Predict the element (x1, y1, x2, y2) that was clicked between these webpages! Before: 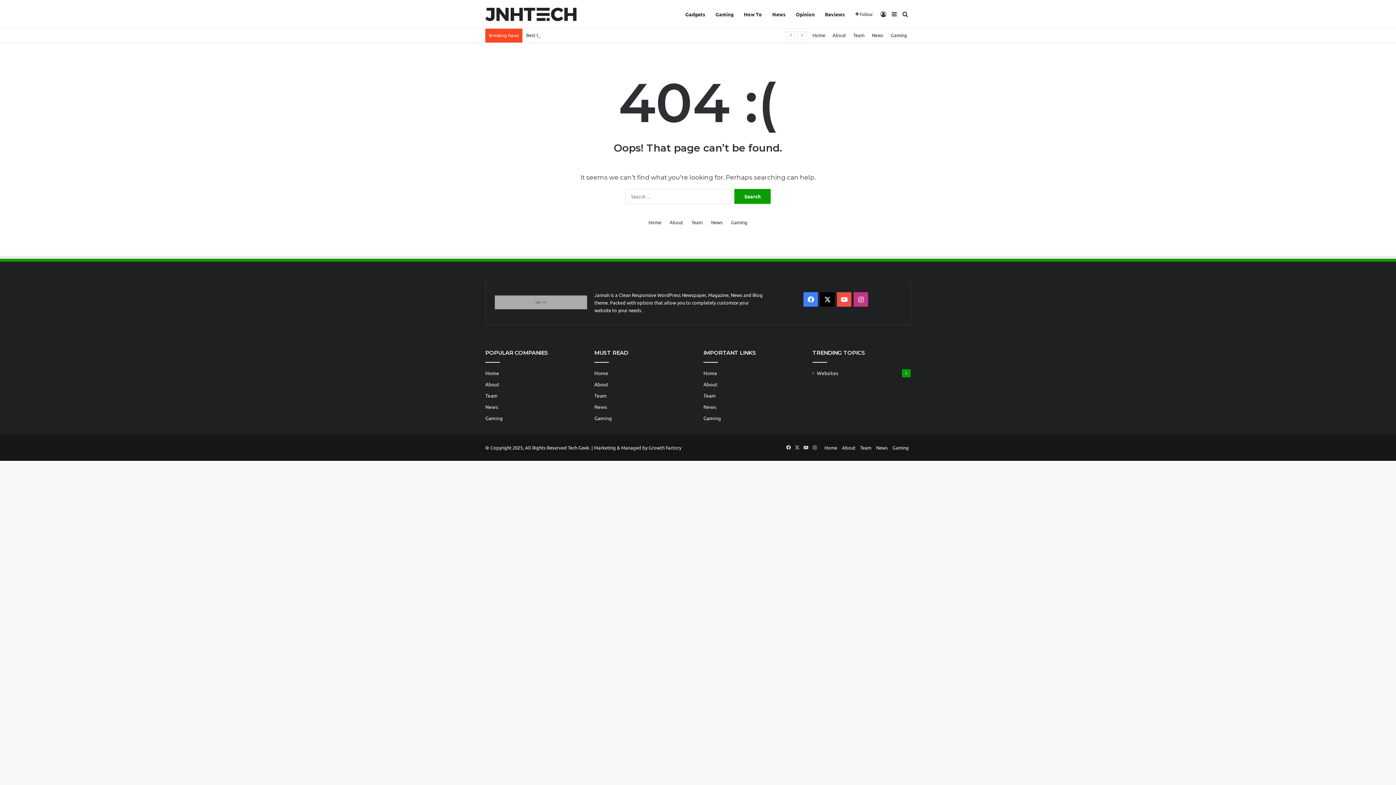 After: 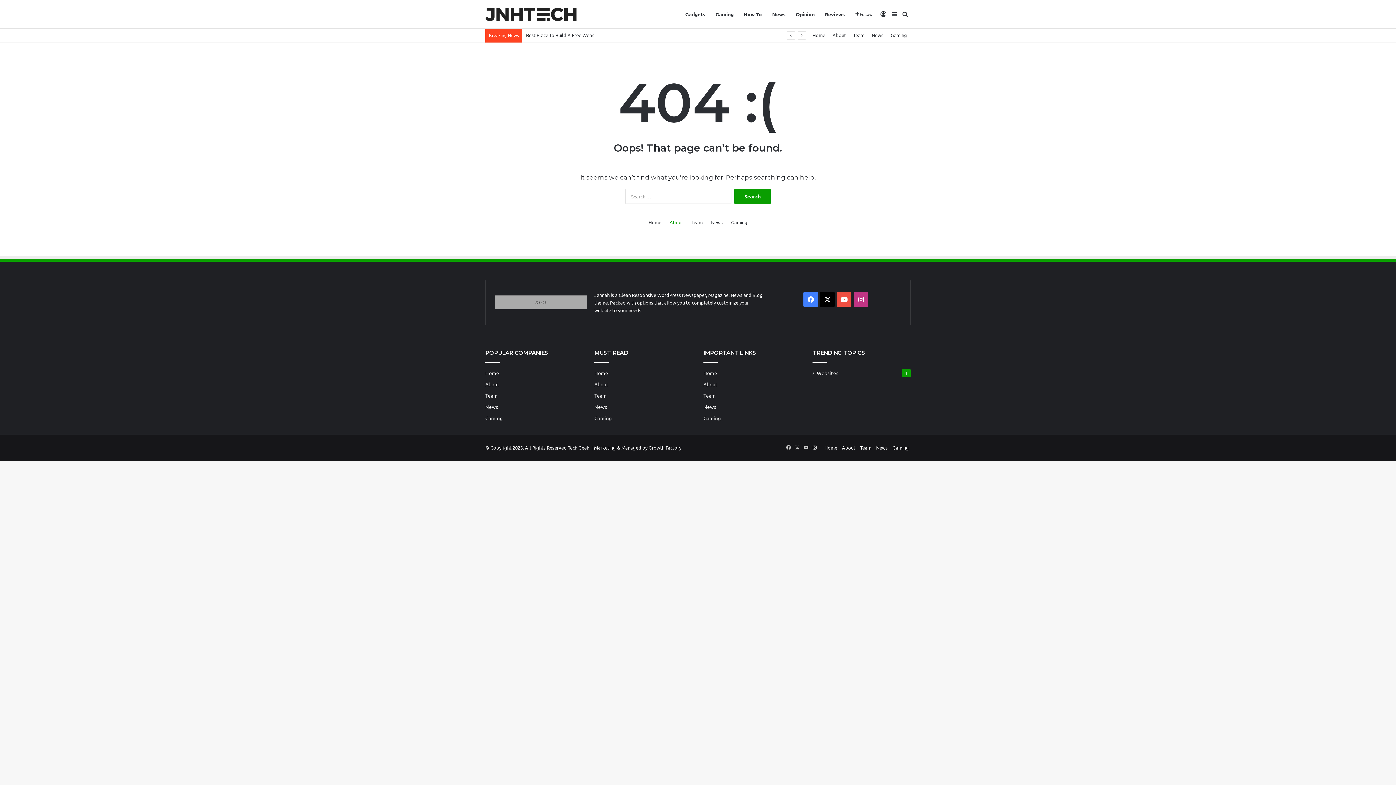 Action: bbox: (669, 218, 683, 226) label: About